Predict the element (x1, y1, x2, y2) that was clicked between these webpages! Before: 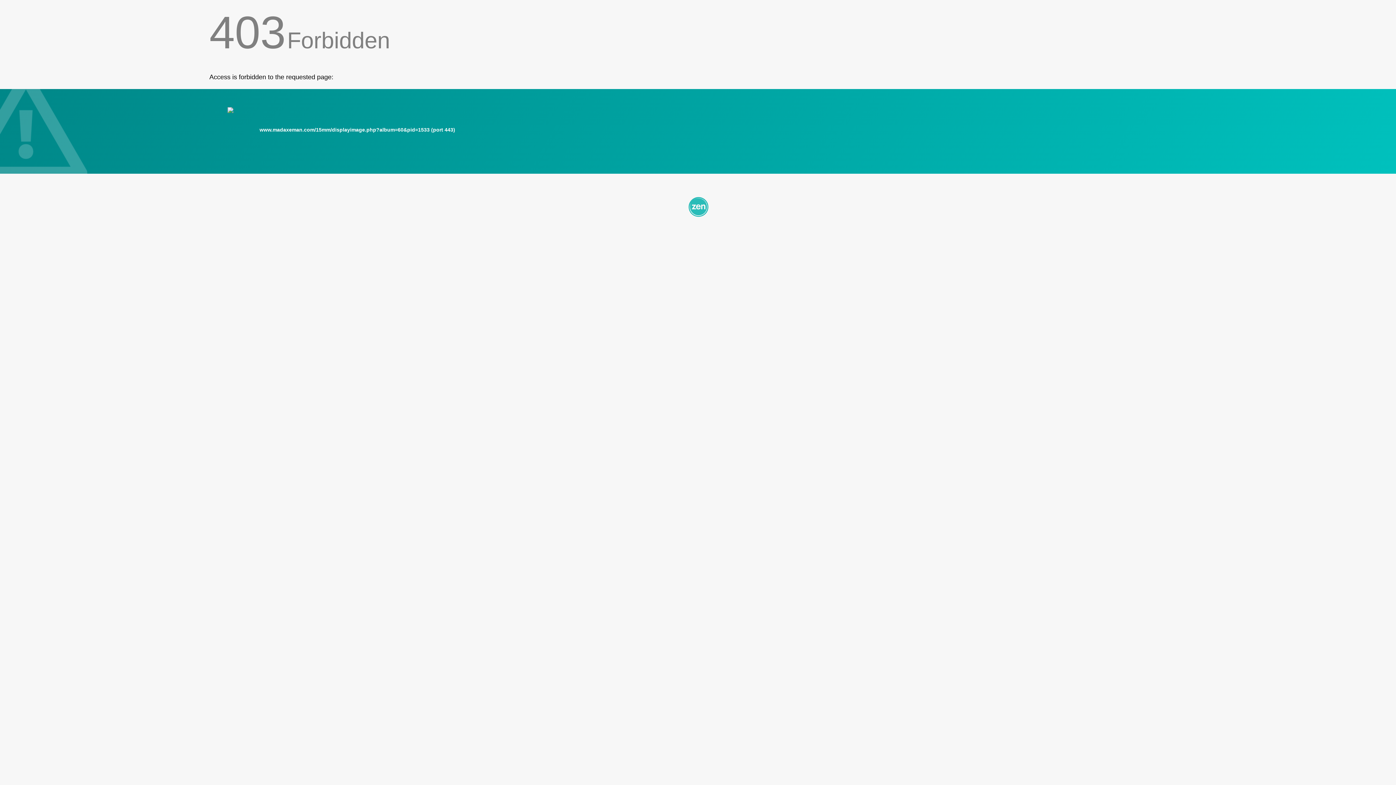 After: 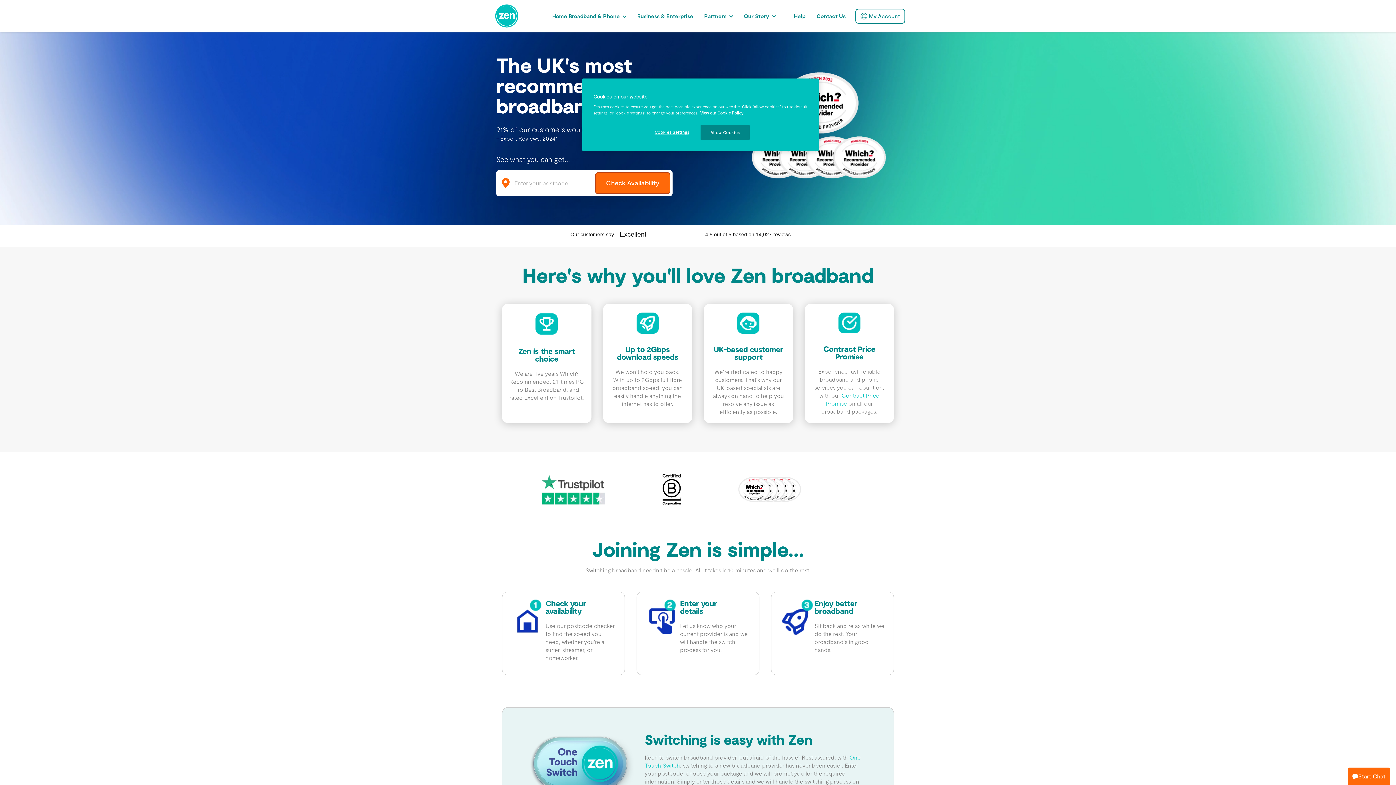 Action: bbox: (209, 195, 1186, 217)